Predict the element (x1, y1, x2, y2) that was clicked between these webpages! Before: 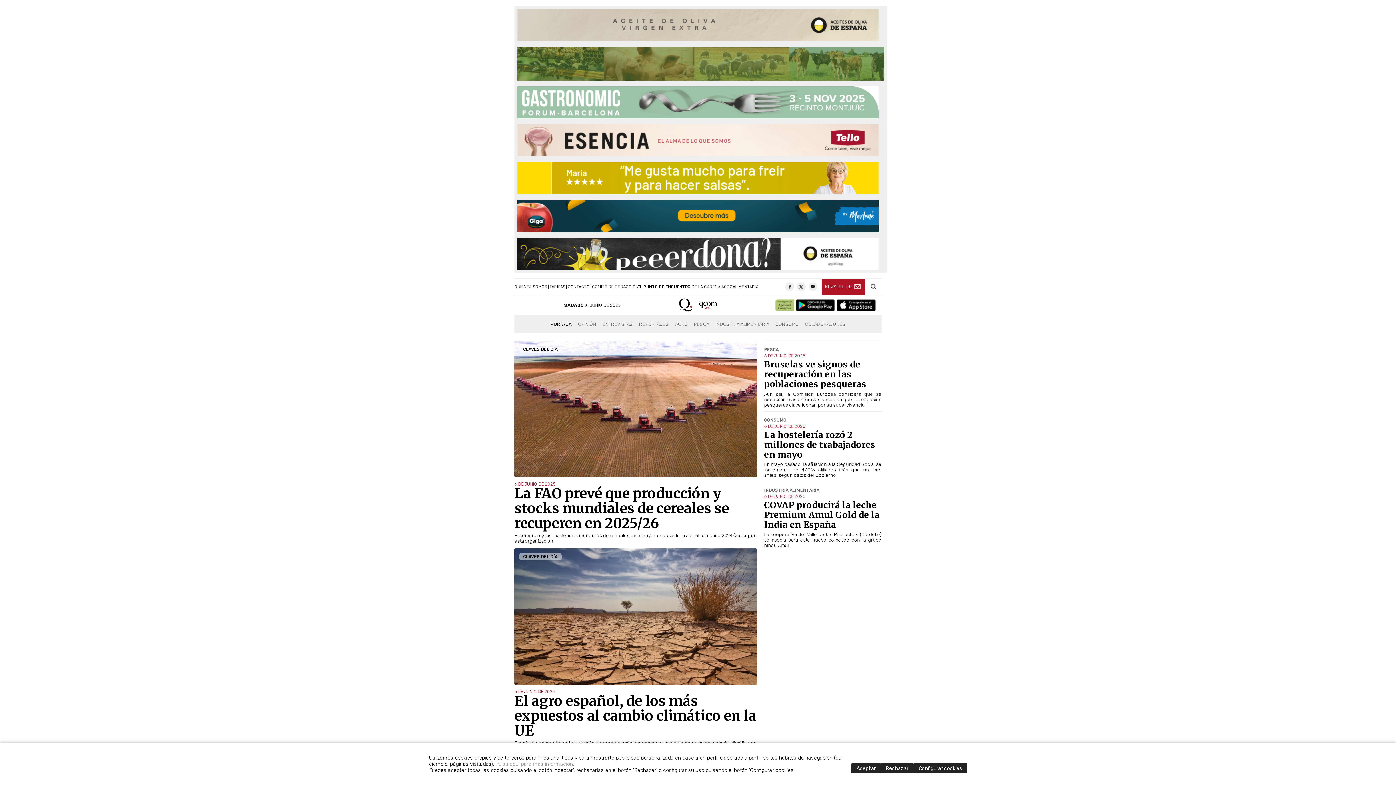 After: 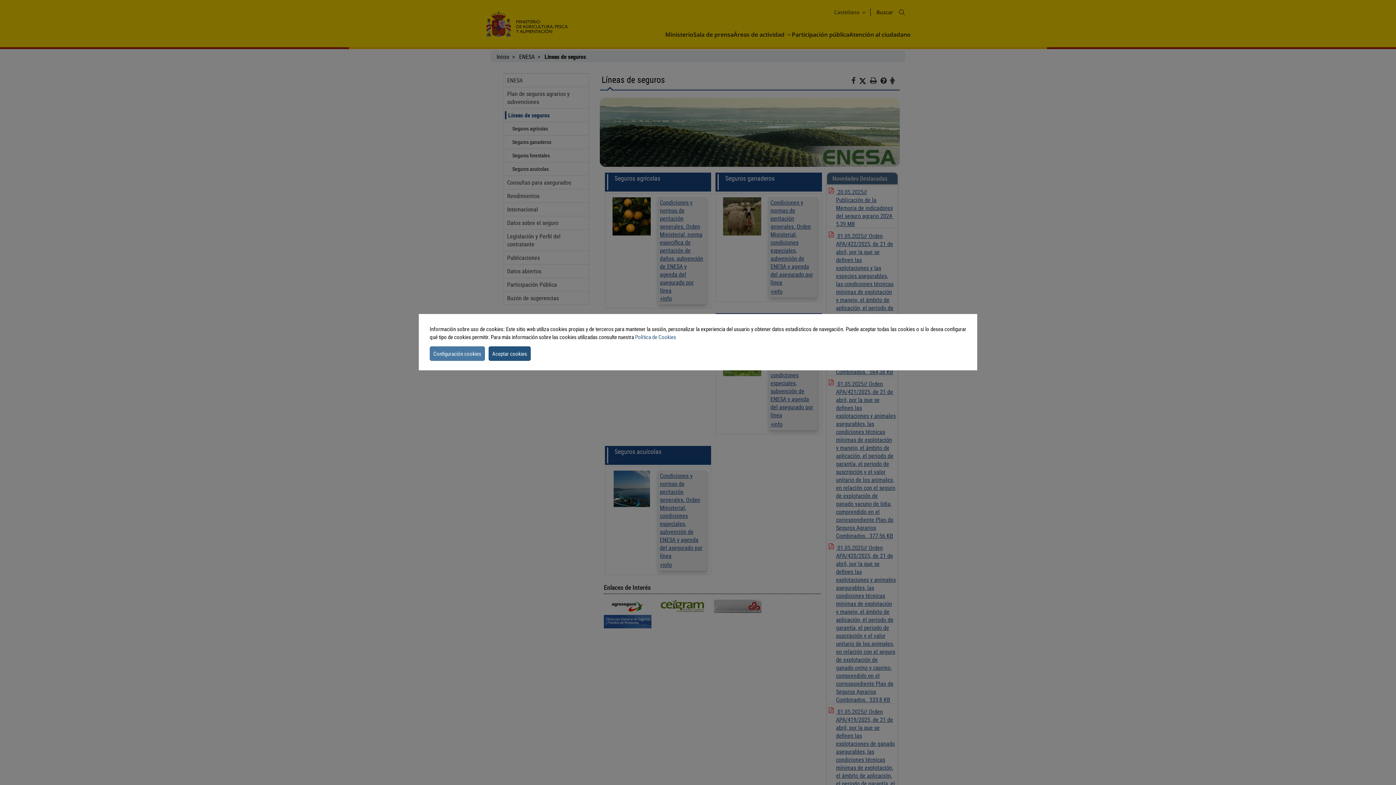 Action: bbox: (517, 46, 884, 80)